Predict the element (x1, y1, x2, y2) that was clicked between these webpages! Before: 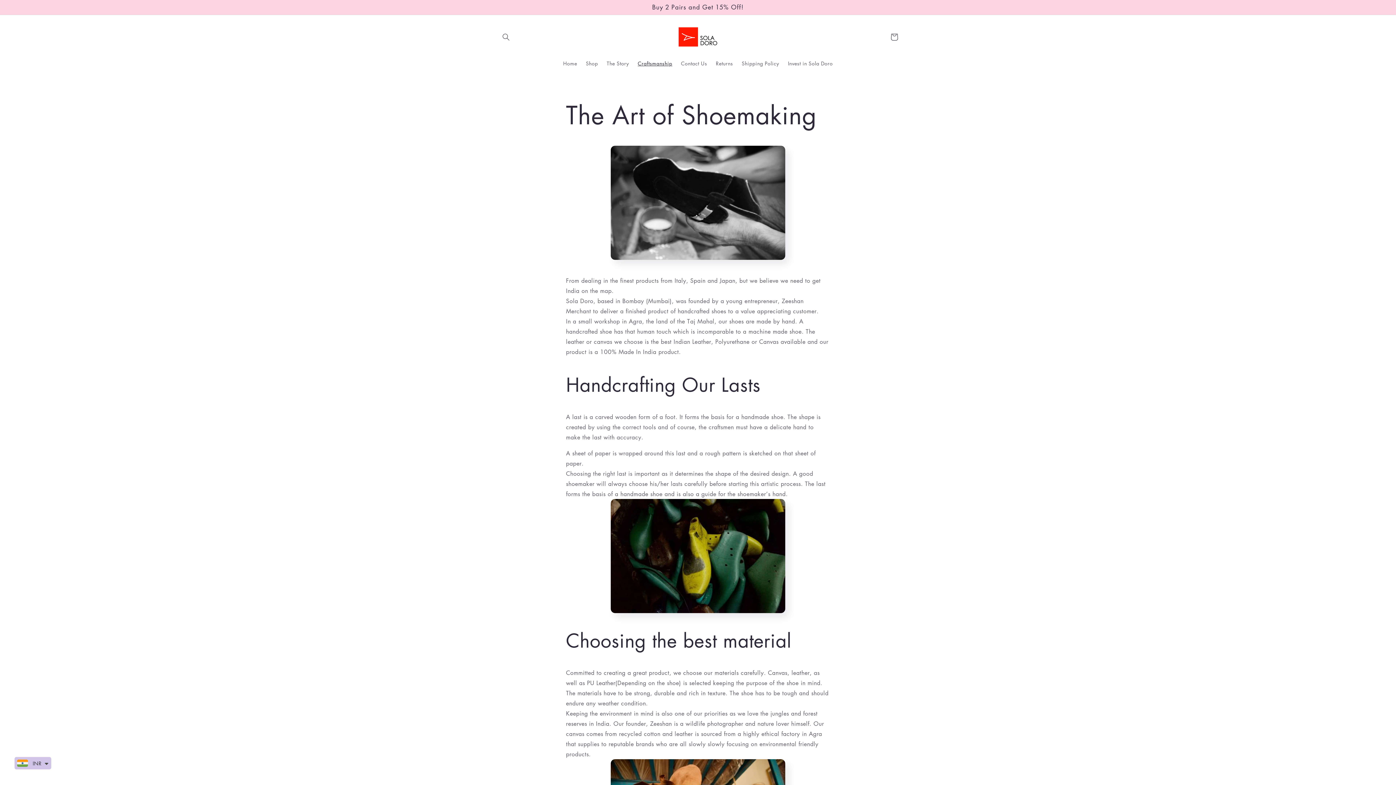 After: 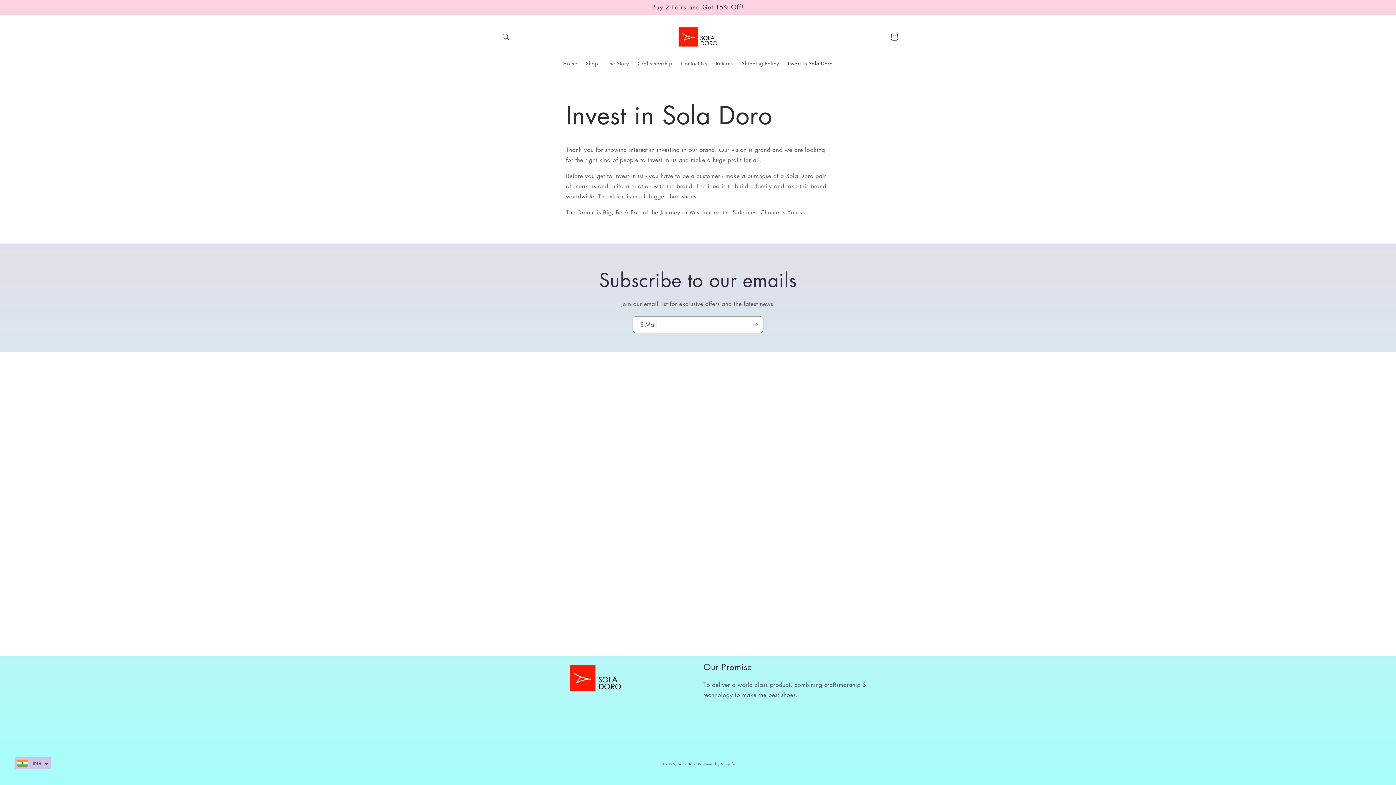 Action: bbox: (783, 55, 837, 70) label: Invest in Sola Doro